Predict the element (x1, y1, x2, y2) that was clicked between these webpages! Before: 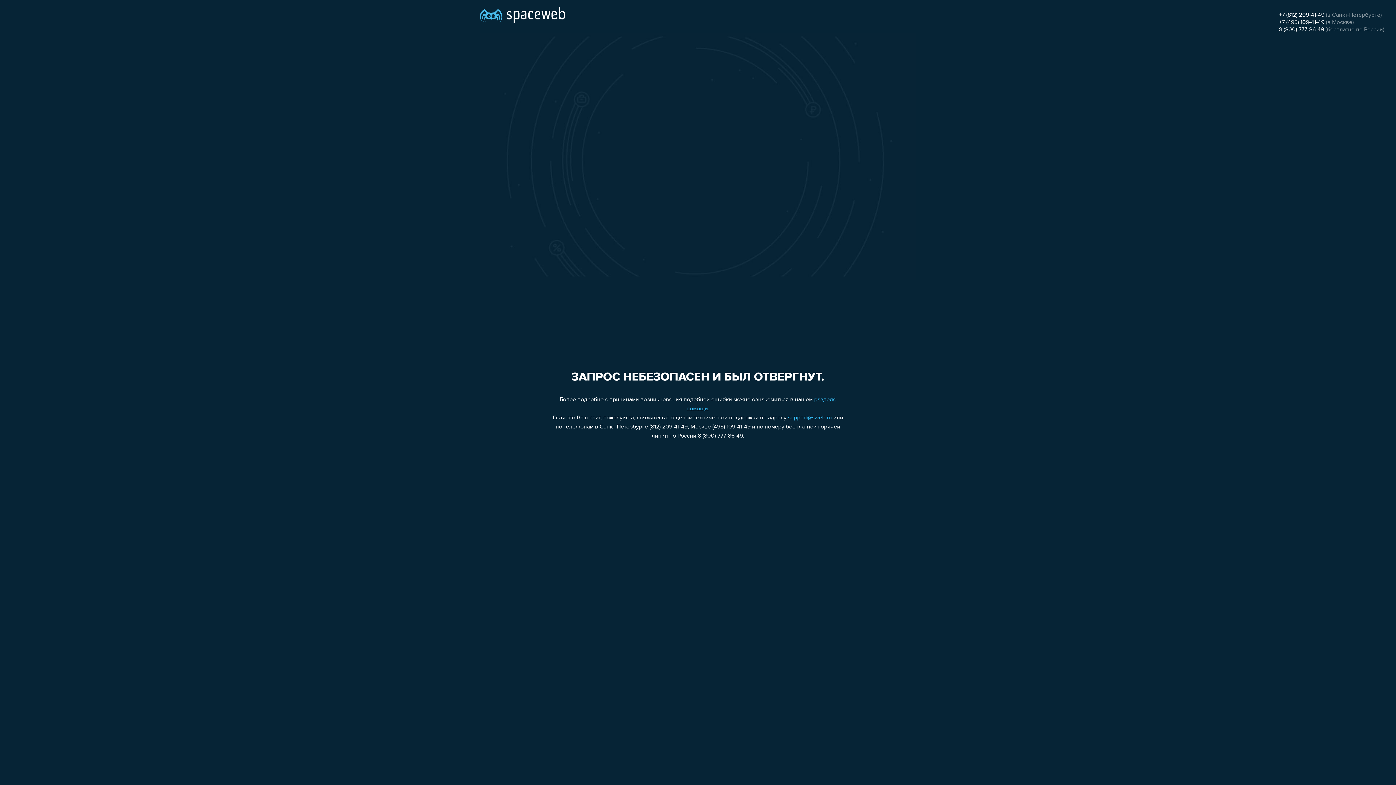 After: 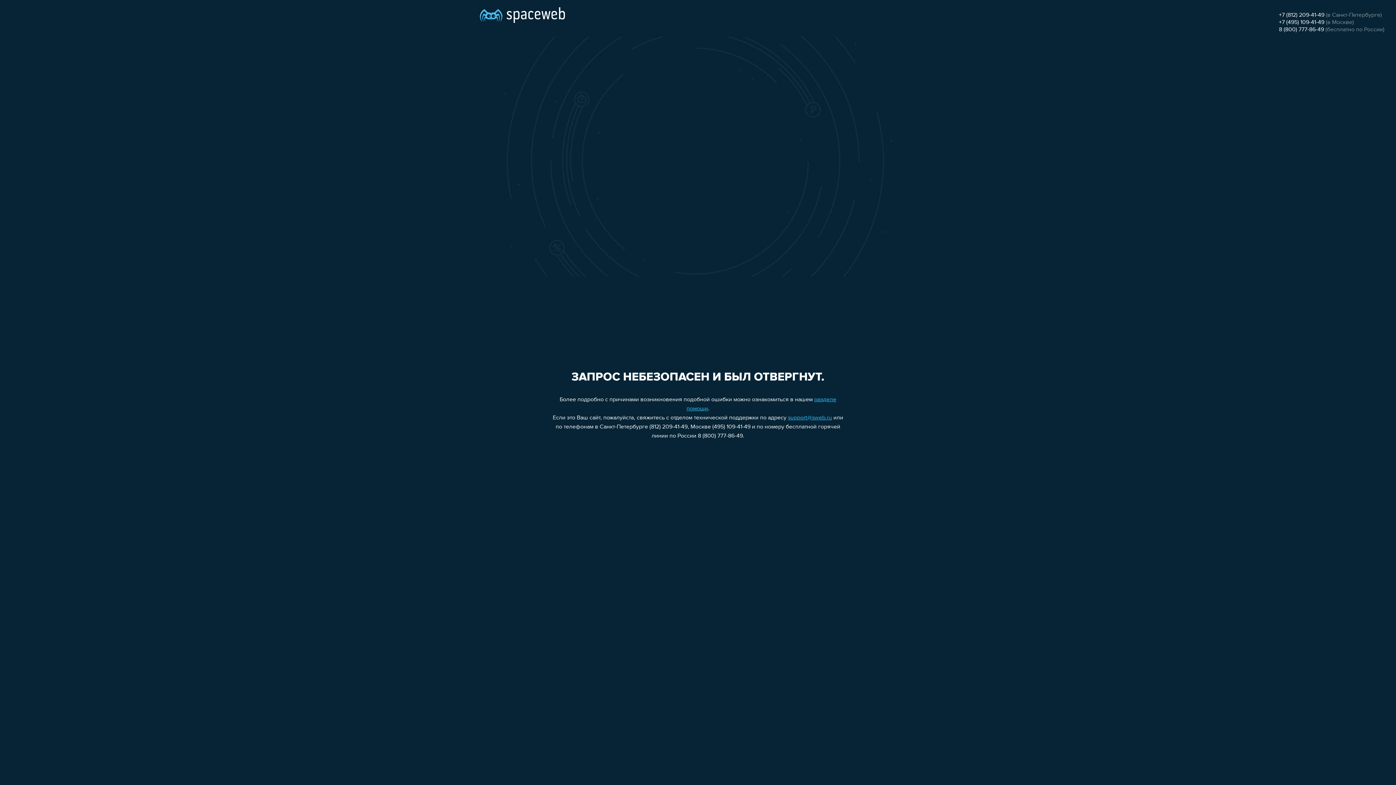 Action: label: +7 (495) 109-41-49 bbox: (1279, 19, 1324, 25)